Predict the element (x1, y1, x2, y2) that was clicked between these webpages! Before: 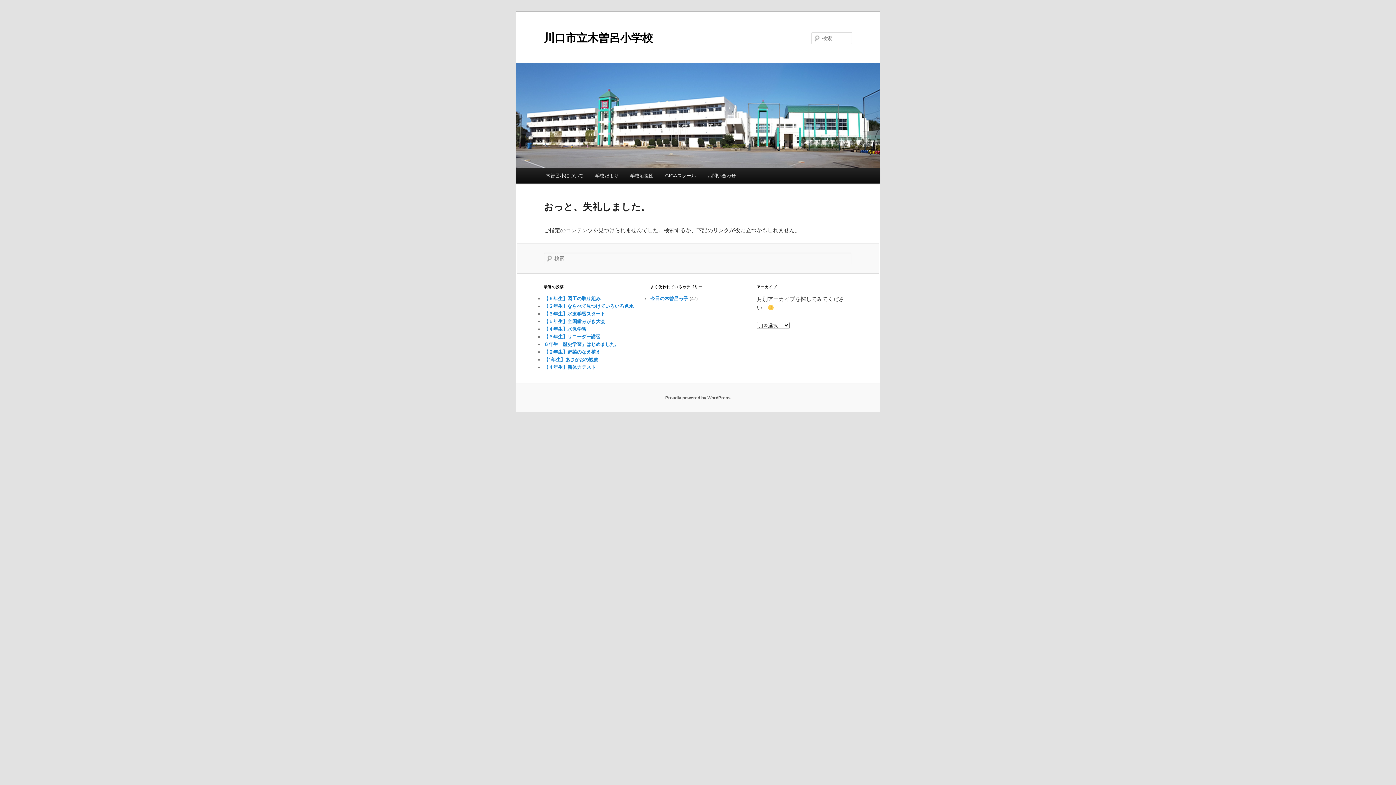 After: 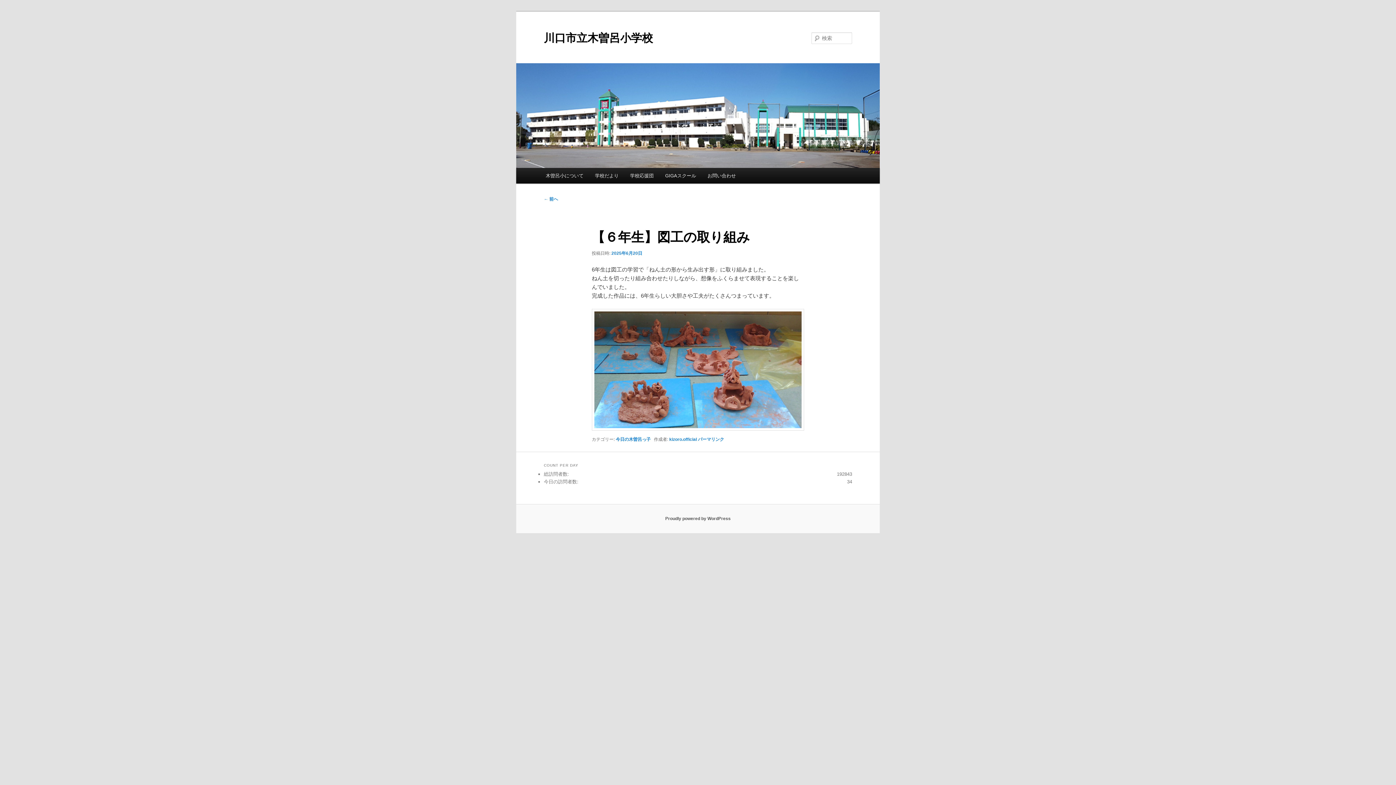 Action: bbox: (544, 296, 600, 301) label: 【６年生】図工の取り組み